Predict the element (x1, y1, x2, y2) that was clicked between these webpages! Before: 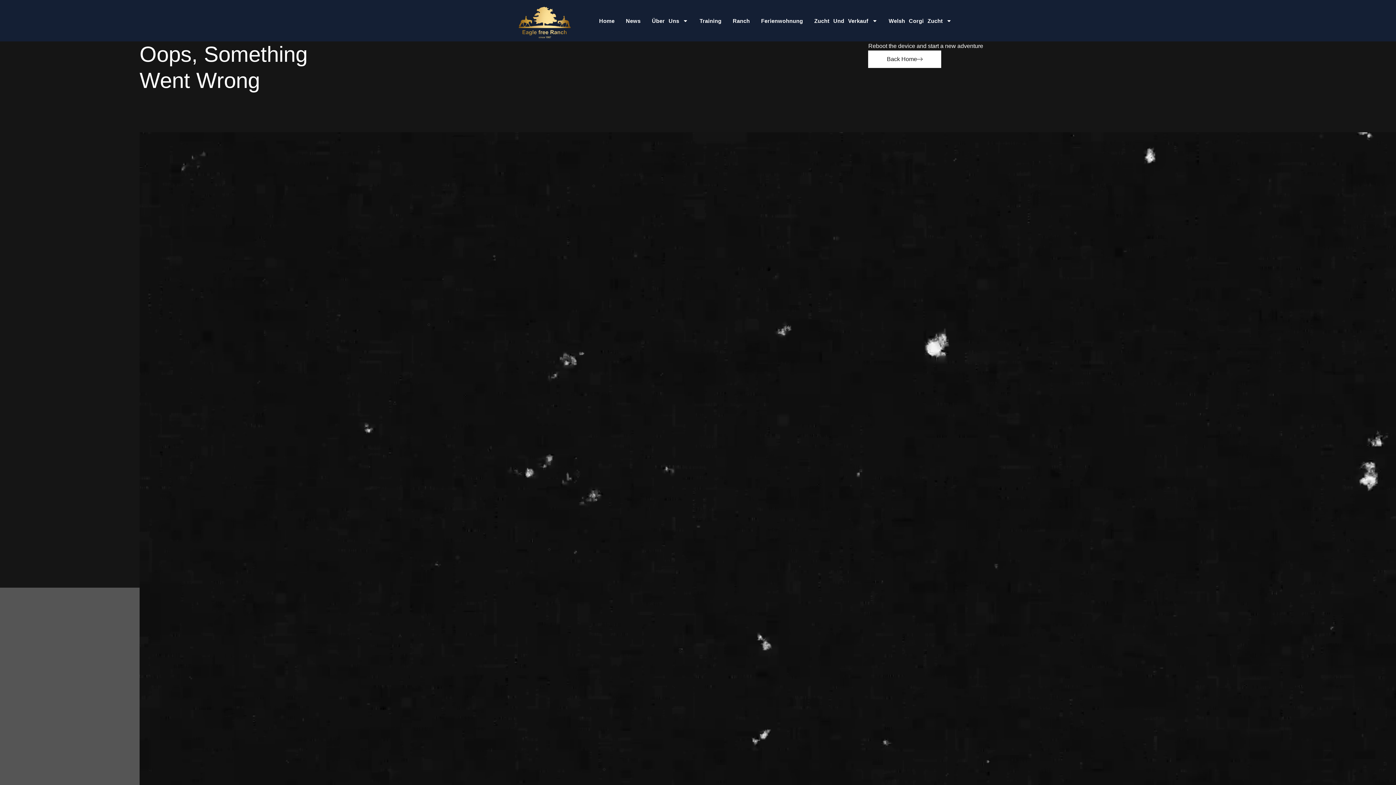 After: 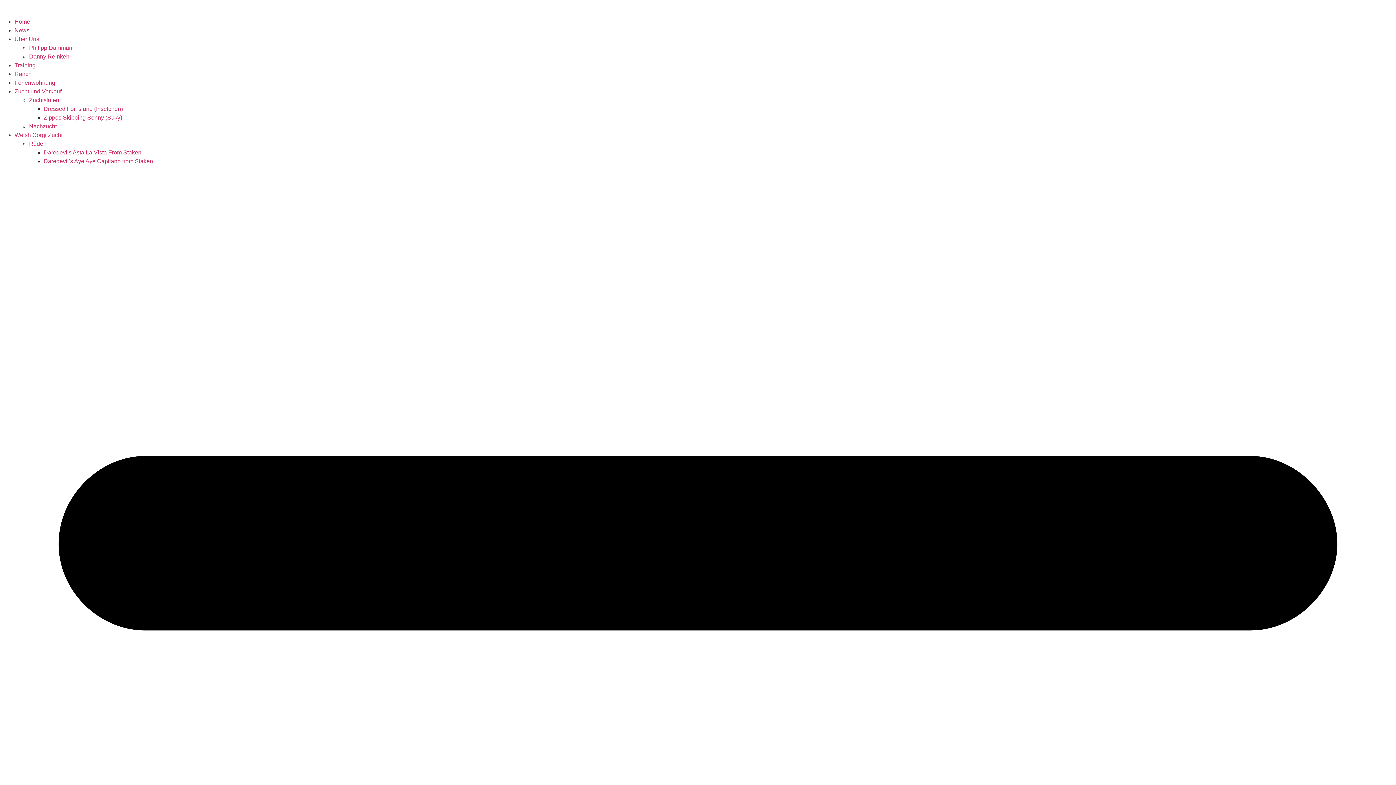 Action: label: Ferienwohnung bbox: (761, 14, 803, 27)